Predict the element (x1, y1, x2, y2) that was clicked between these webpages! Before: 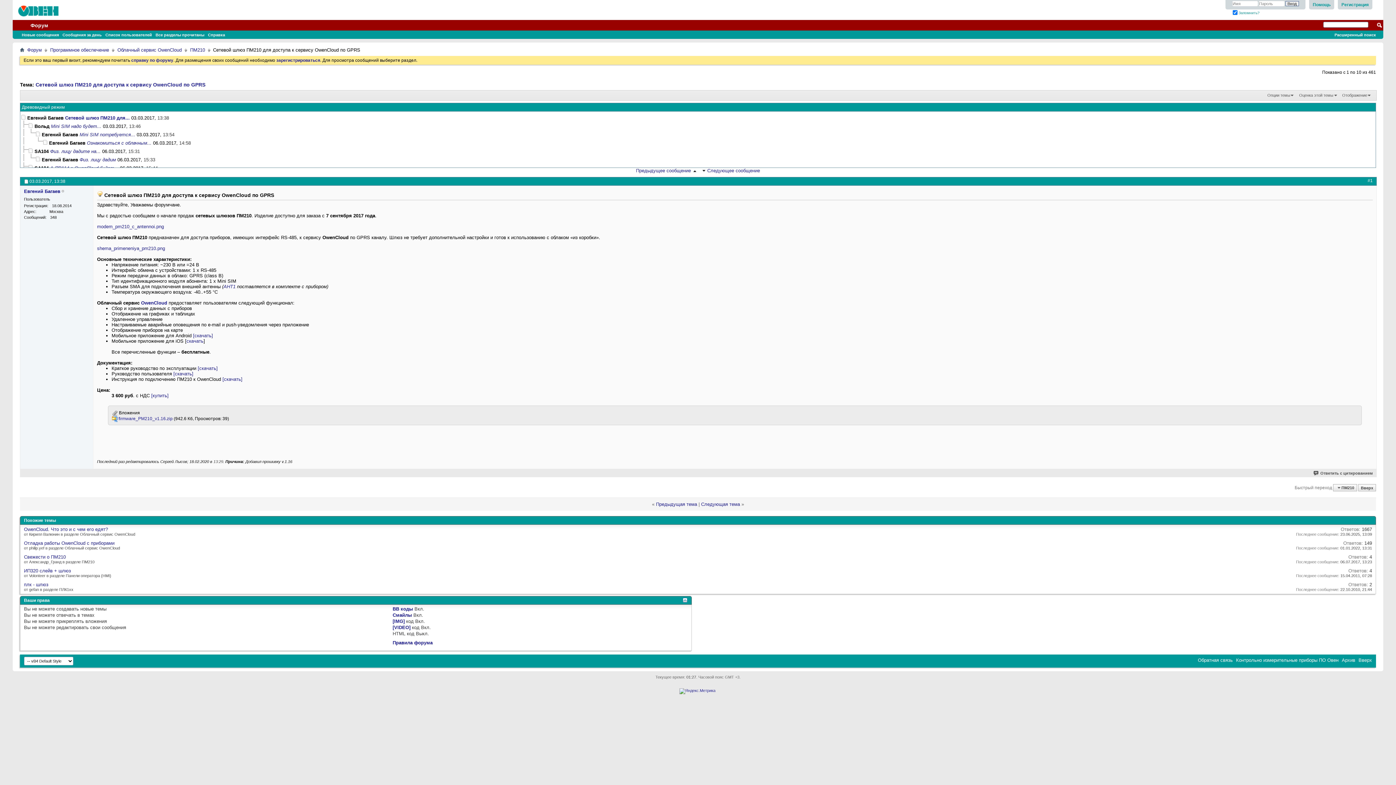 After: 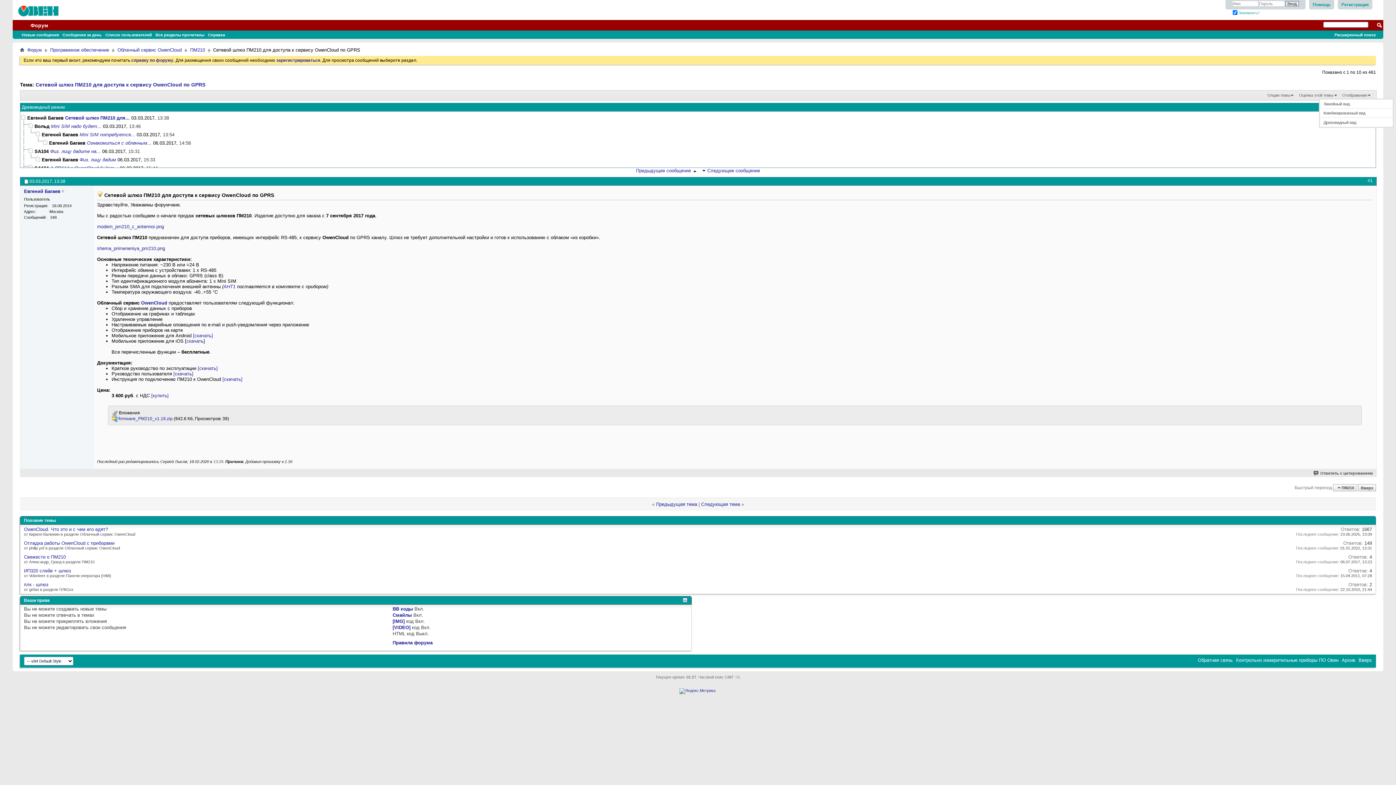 Action: label: Отображение bbox: (1340, 92, 1373, 98)